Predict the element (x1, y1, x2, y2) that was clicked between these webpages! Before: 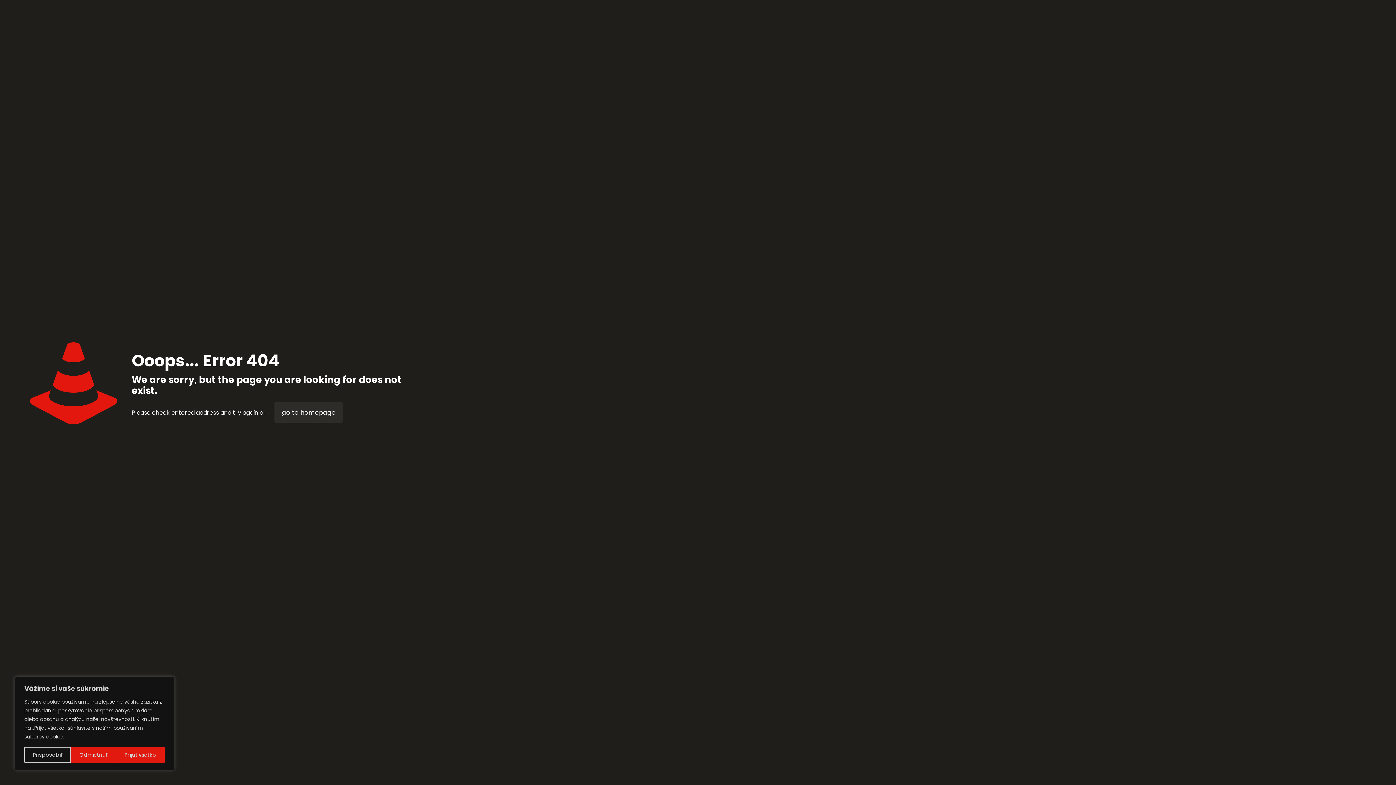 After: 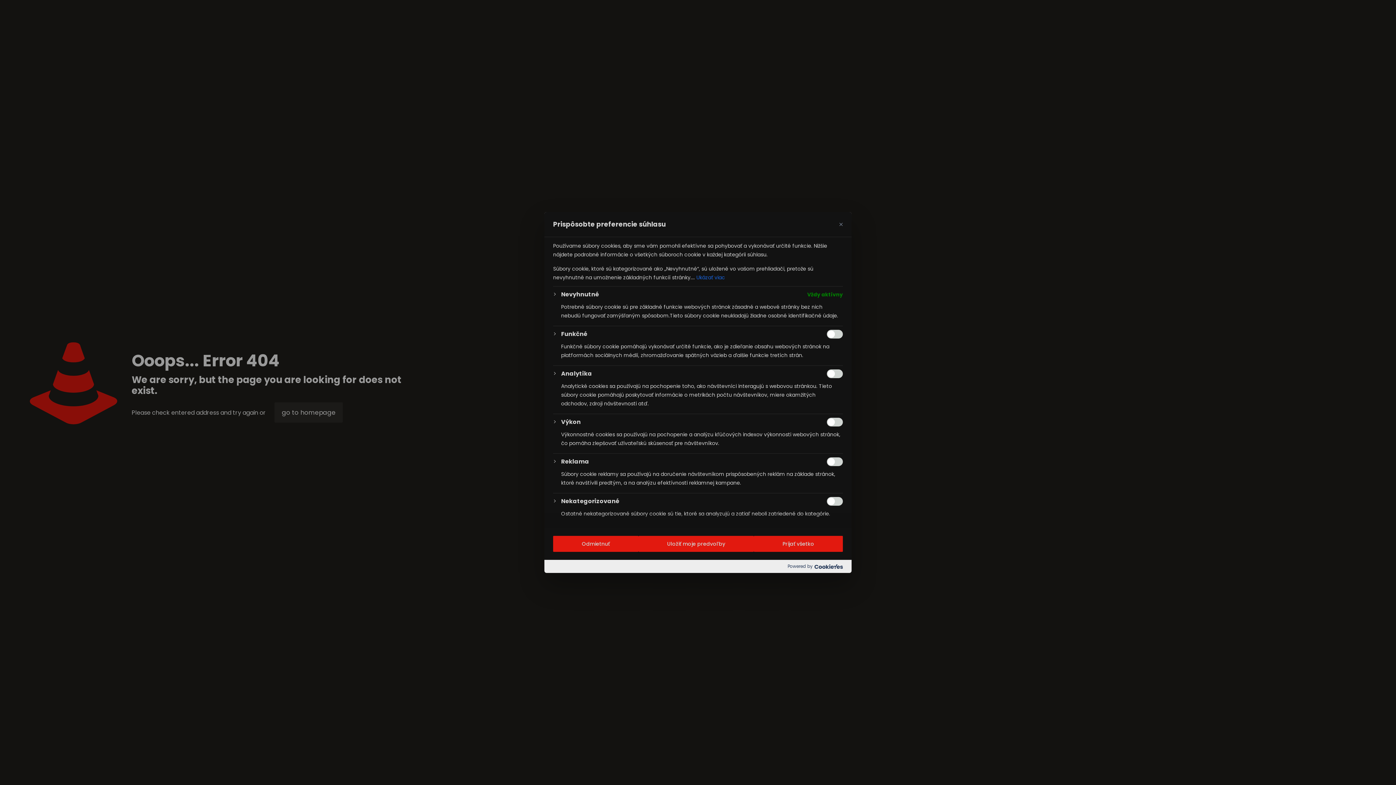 Action: label: Prispôsobiť bbox: (24, 747, 70, 763)